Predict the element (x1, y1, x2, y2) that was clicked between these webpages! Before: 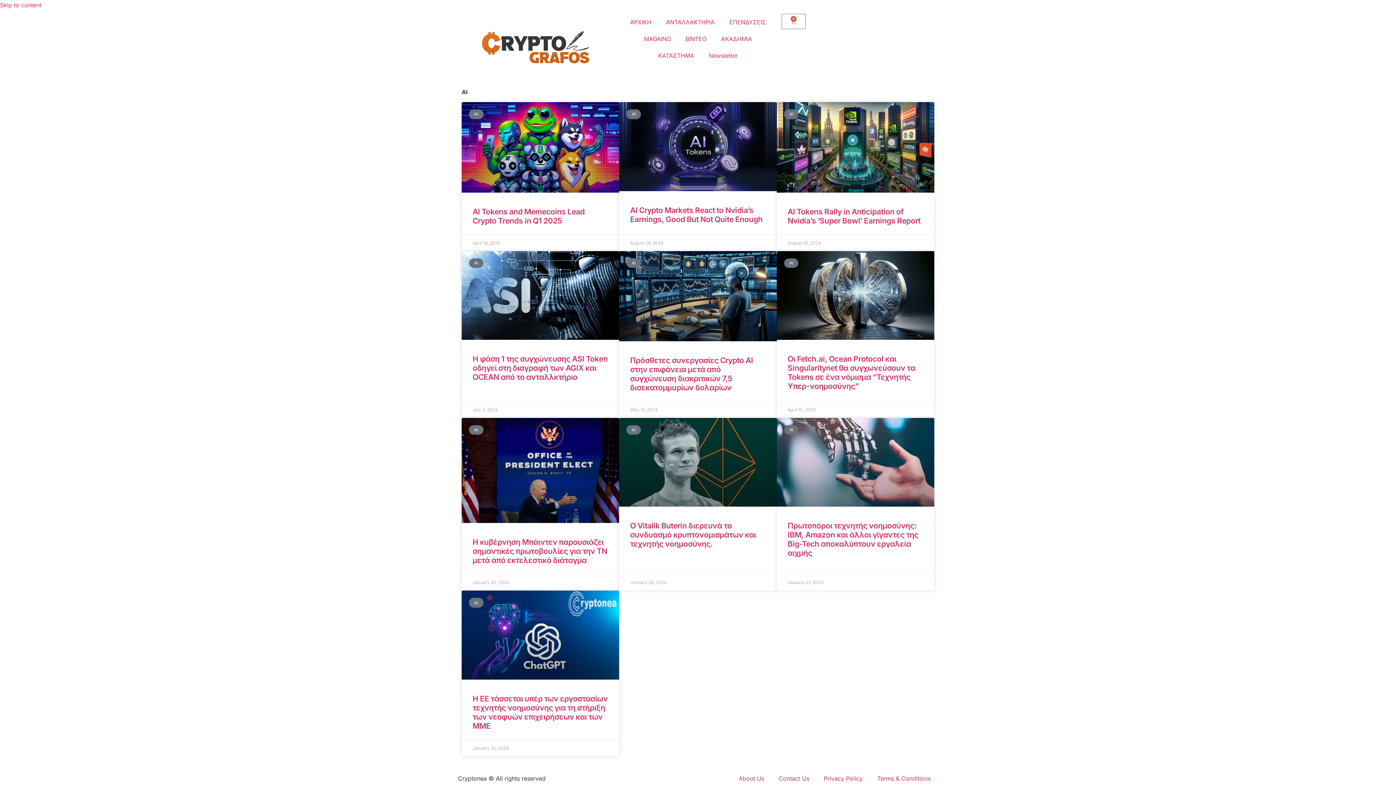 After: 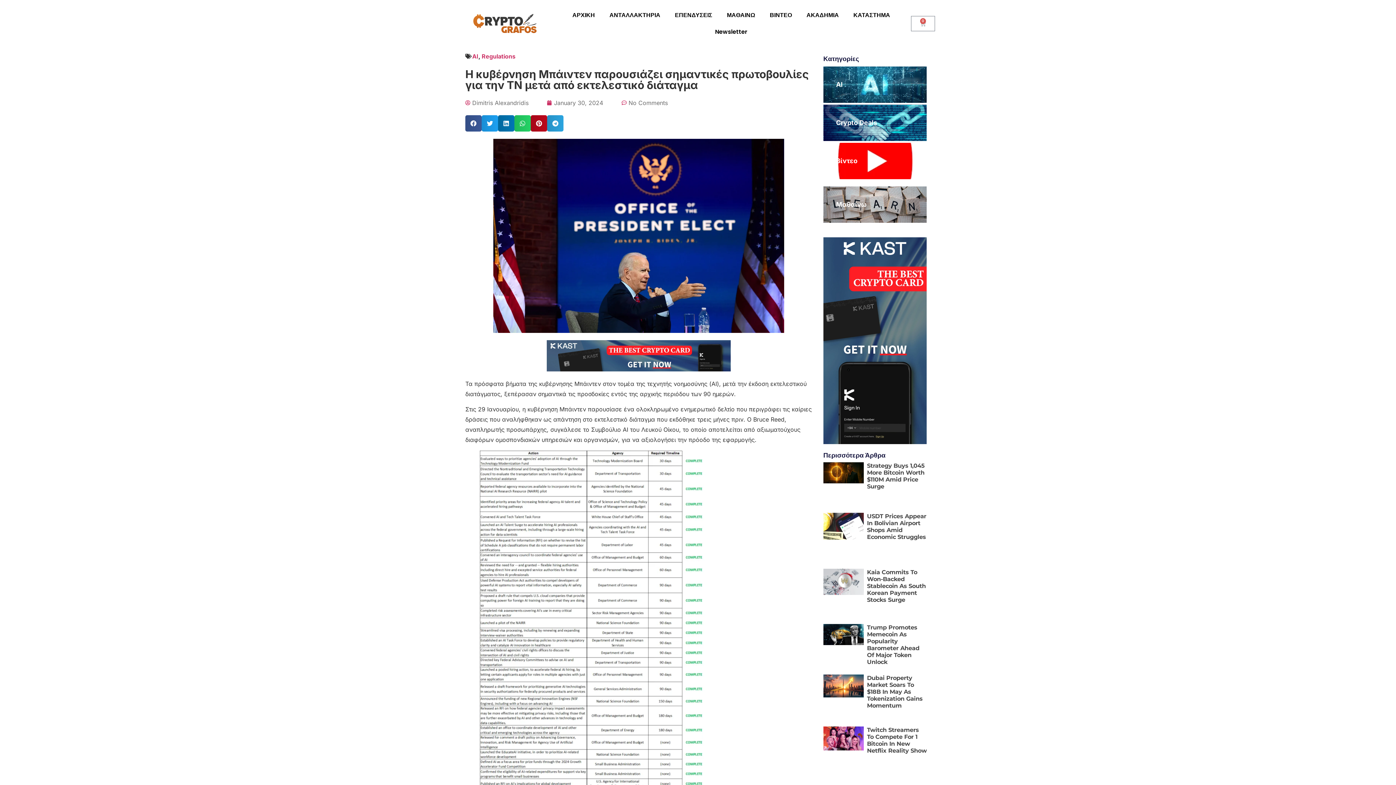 Action: bbox: (461, 418, 619, 523)